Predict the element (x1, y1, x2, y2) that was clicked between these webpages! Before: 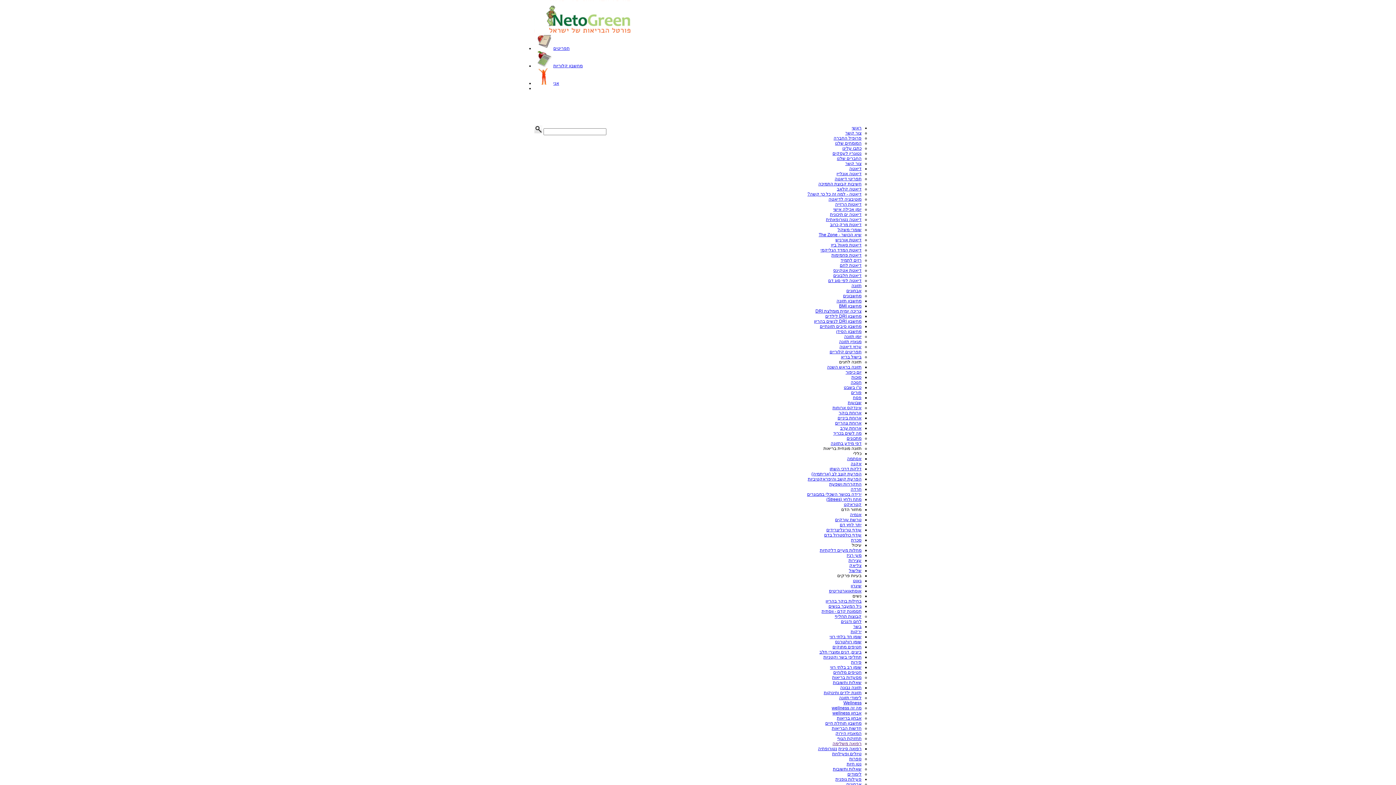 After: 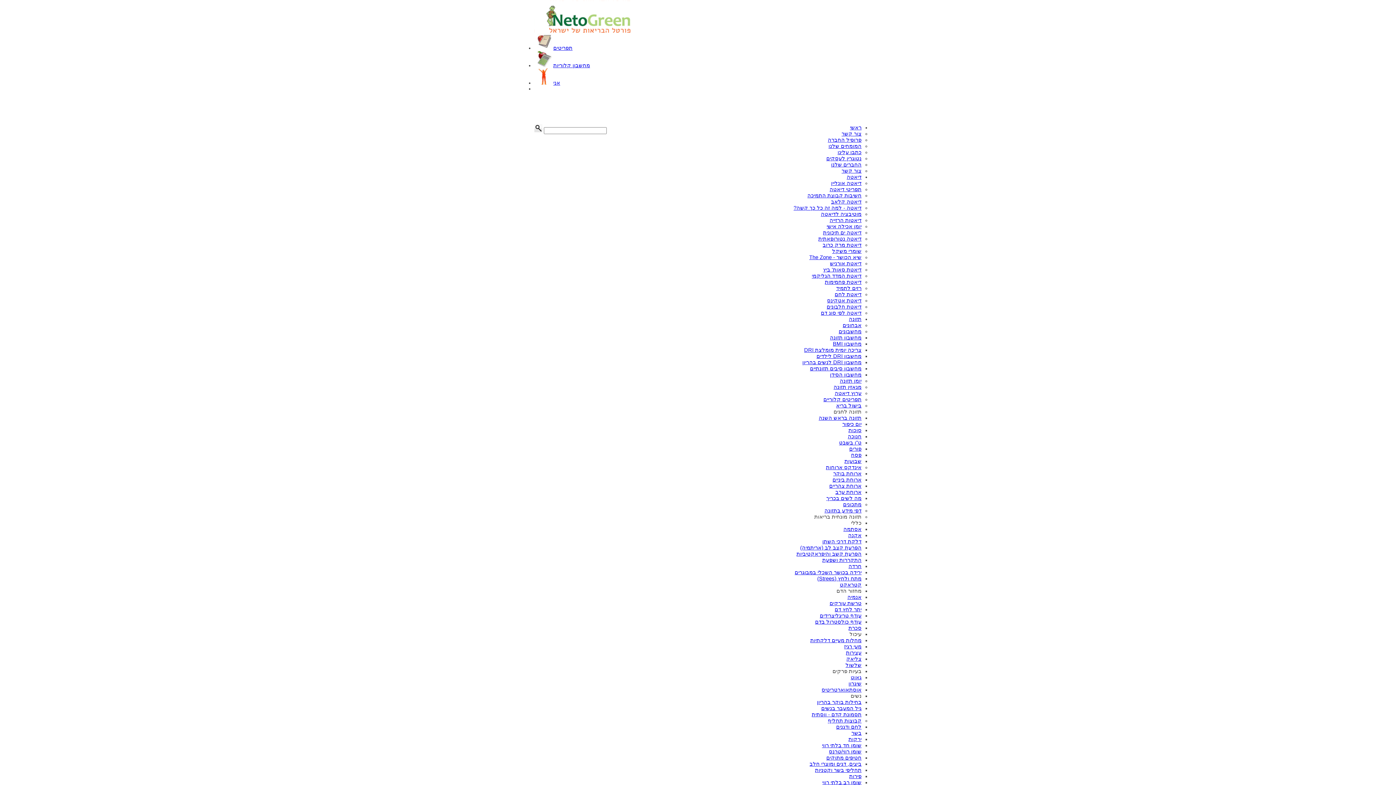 Action: bbox: (836, 171, 861, 176) label: דיאטה אונליין